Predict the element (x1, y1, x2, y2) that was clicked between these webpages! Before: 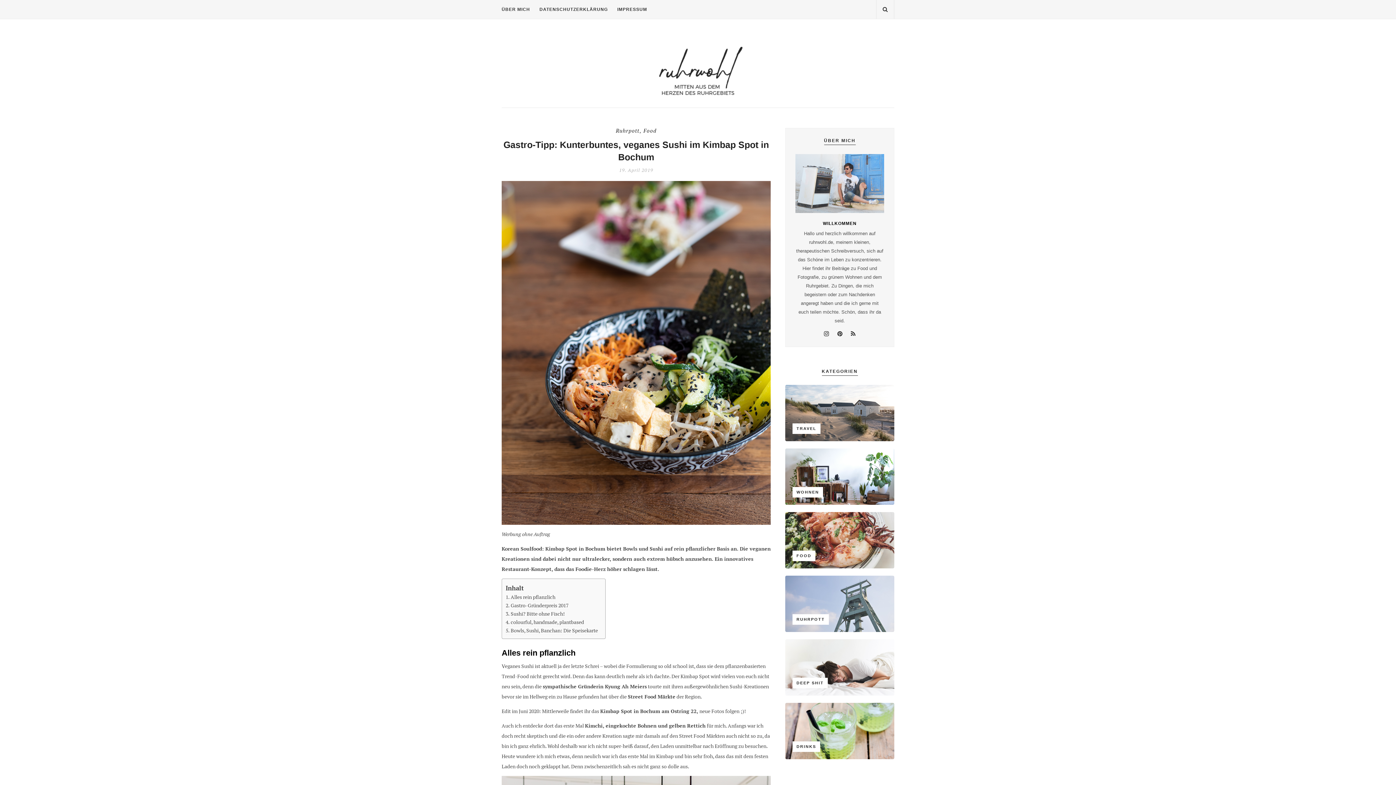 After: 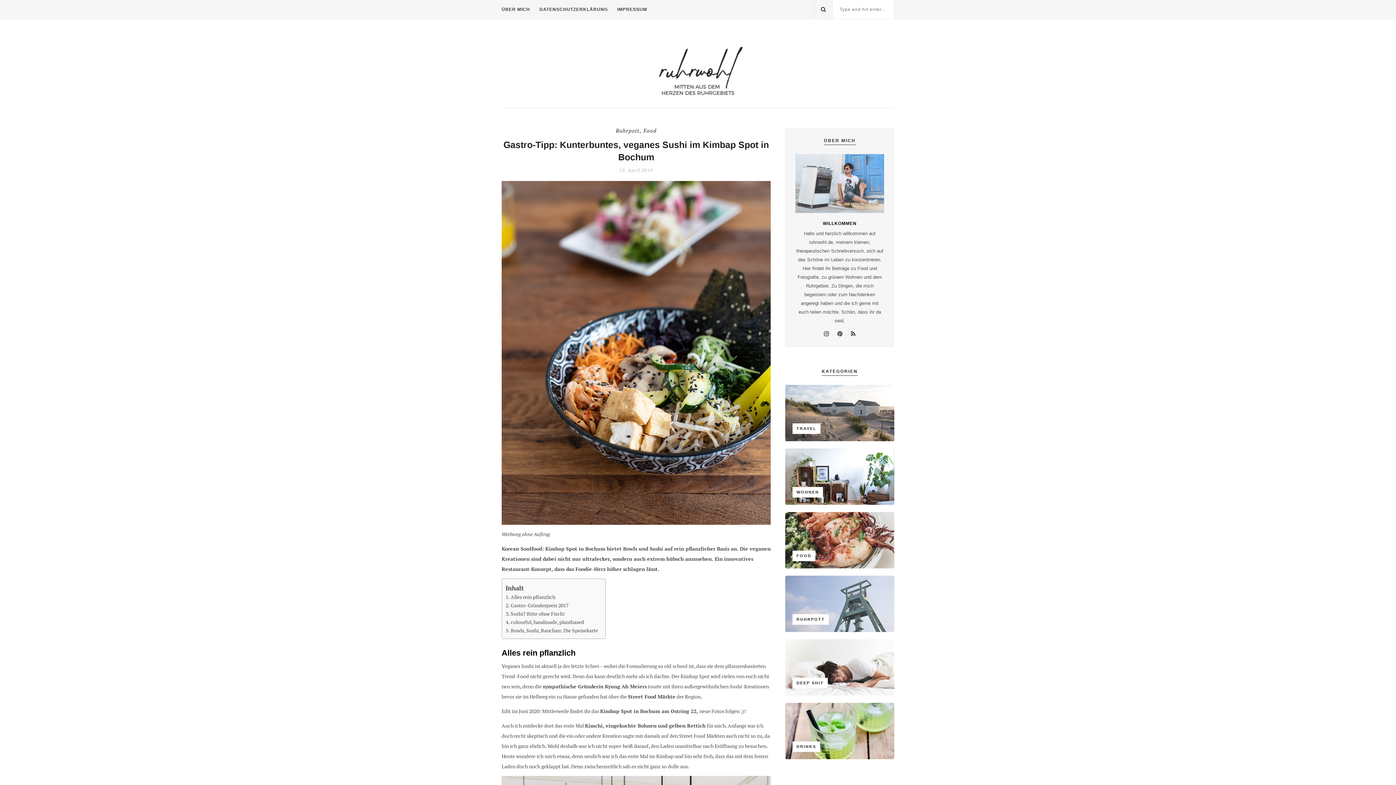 Action: bbox: (882, 0, 888, 18)